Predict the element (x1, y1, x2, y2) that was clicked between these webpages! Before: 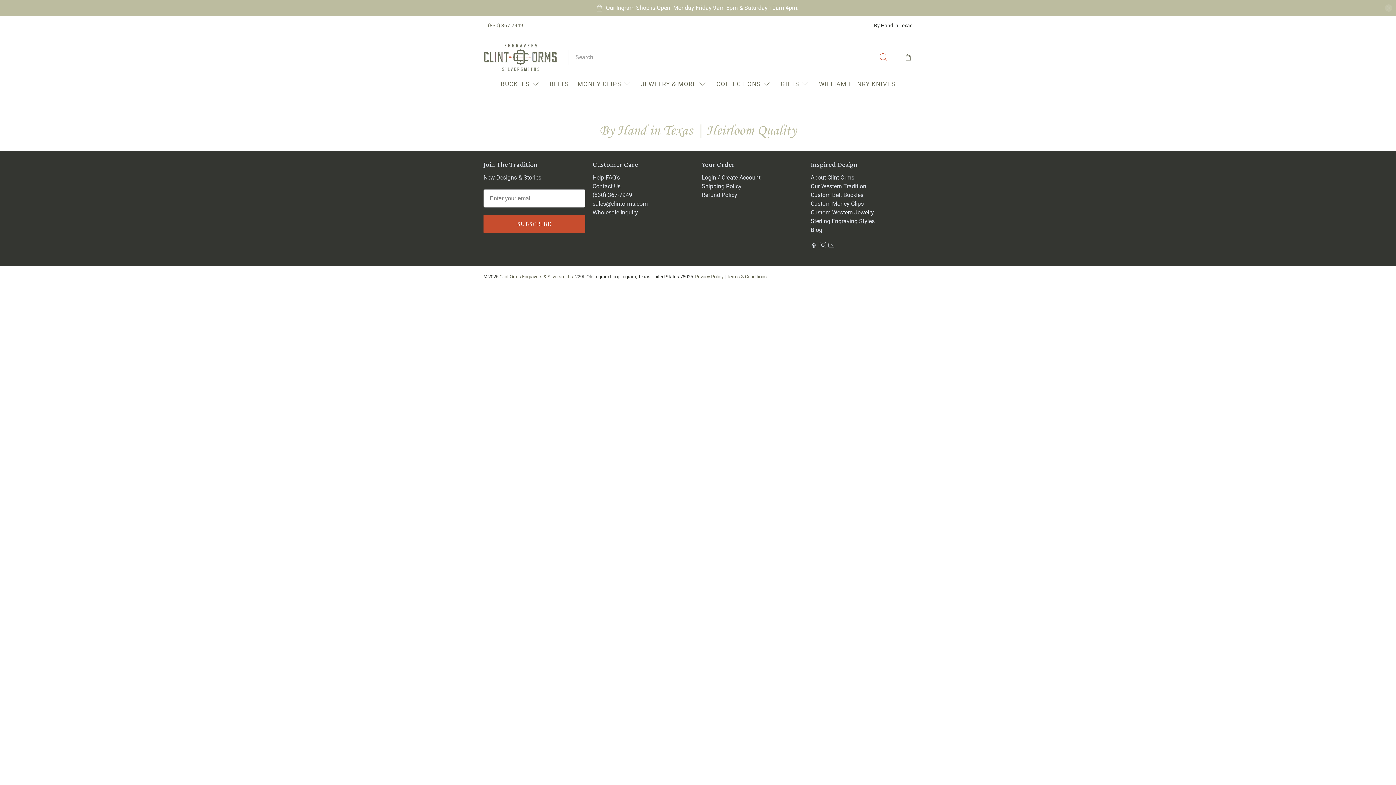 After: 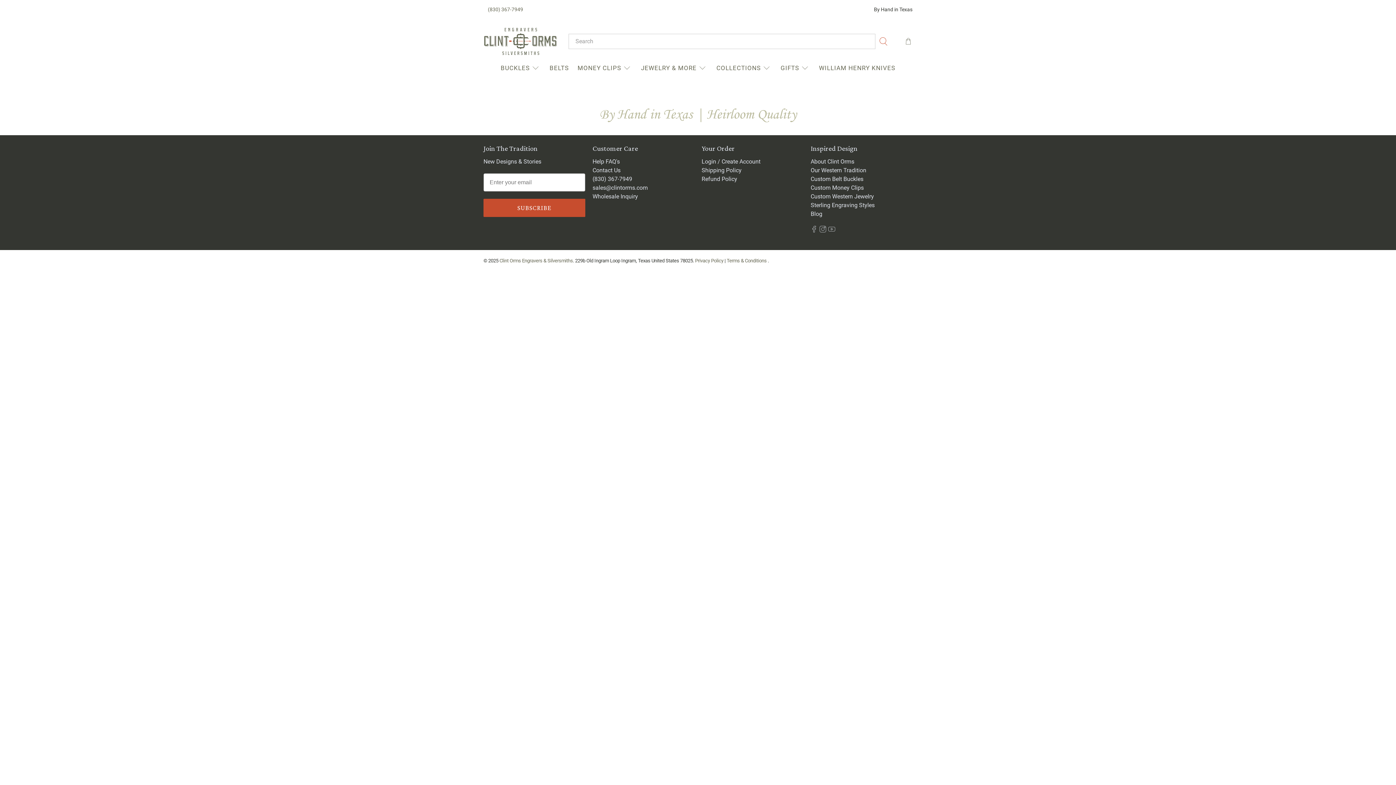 Action: bbox: (1385, 4, 1392, 11) label: close